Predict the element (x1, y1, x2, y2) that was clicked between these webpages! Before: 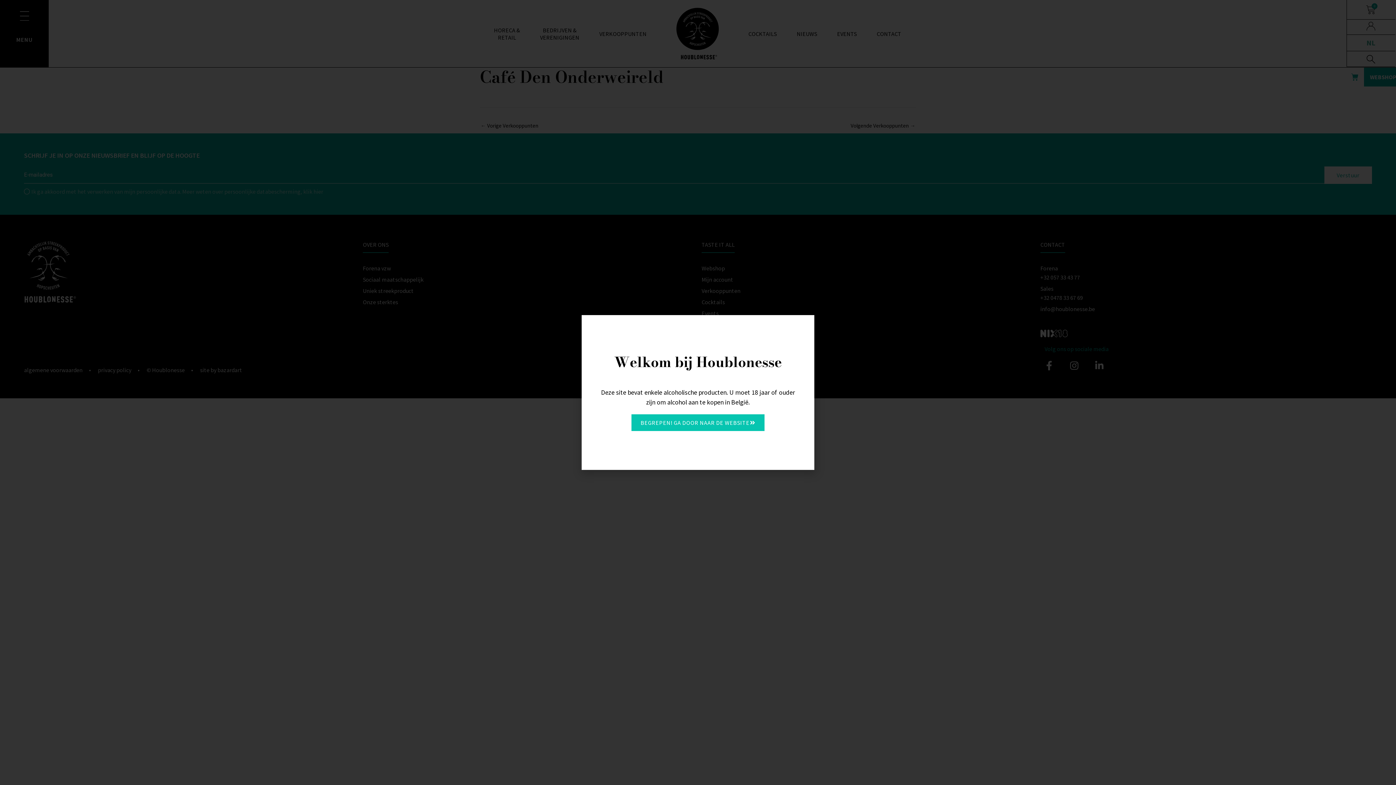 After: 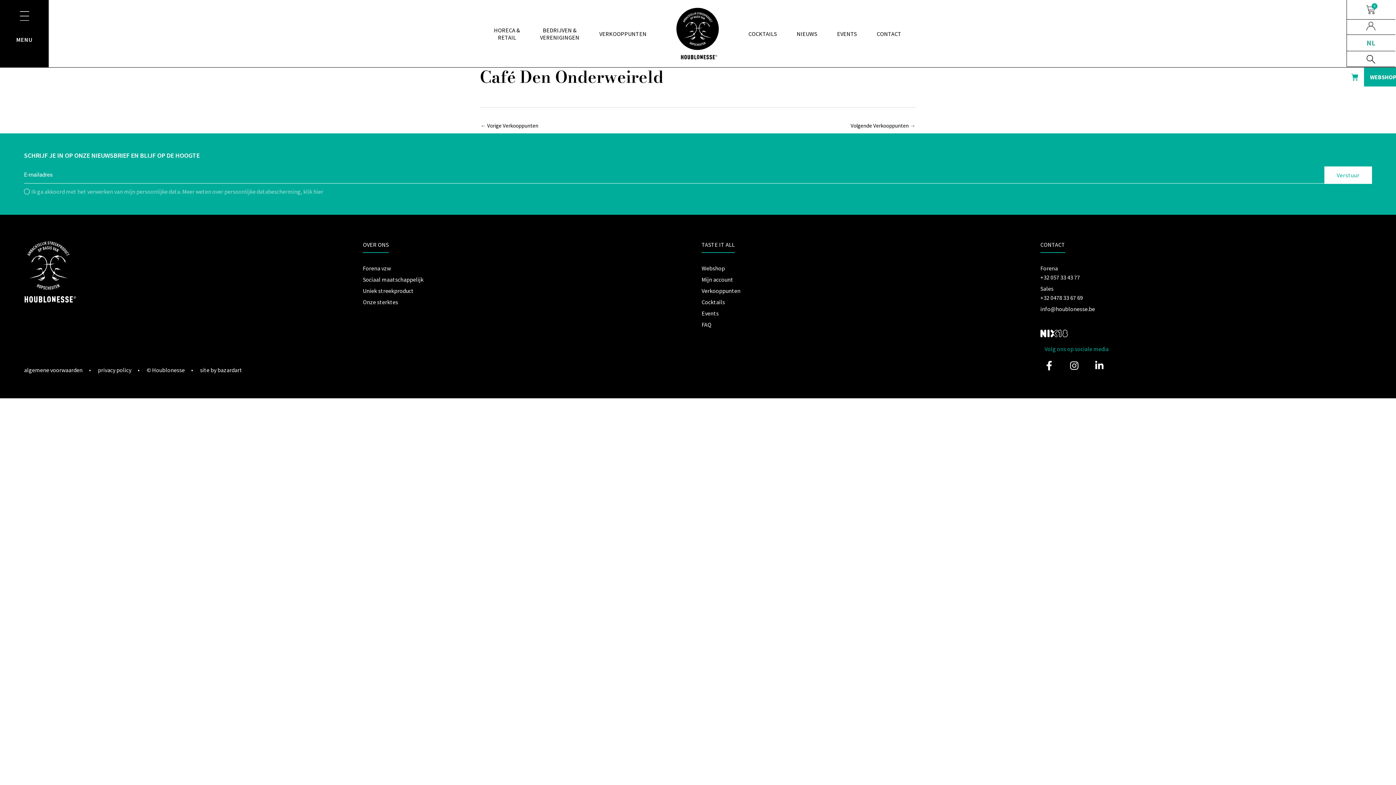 Action: bbox: (631, 414, 764, 431) label: BEGREPEN! GA DOOR NAAR DE WEBSITE